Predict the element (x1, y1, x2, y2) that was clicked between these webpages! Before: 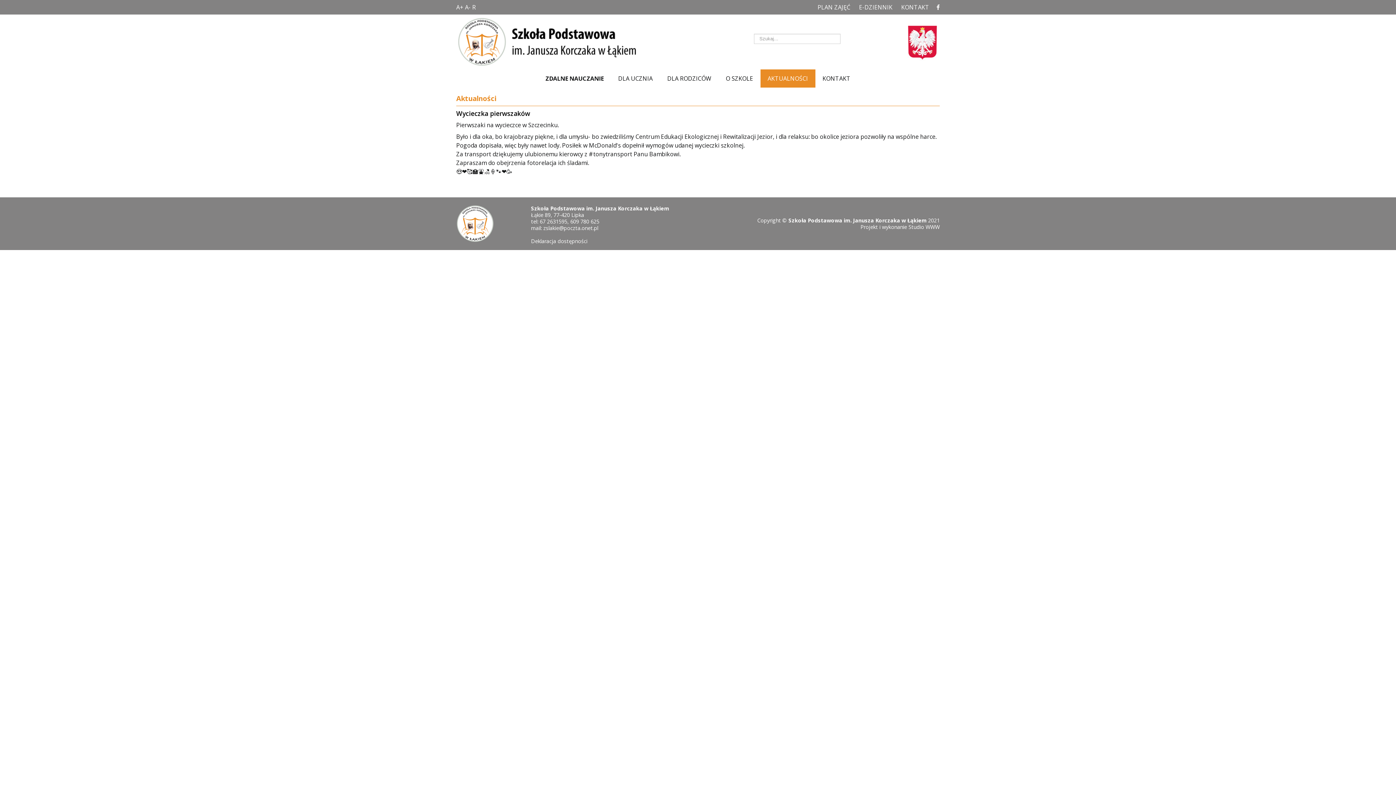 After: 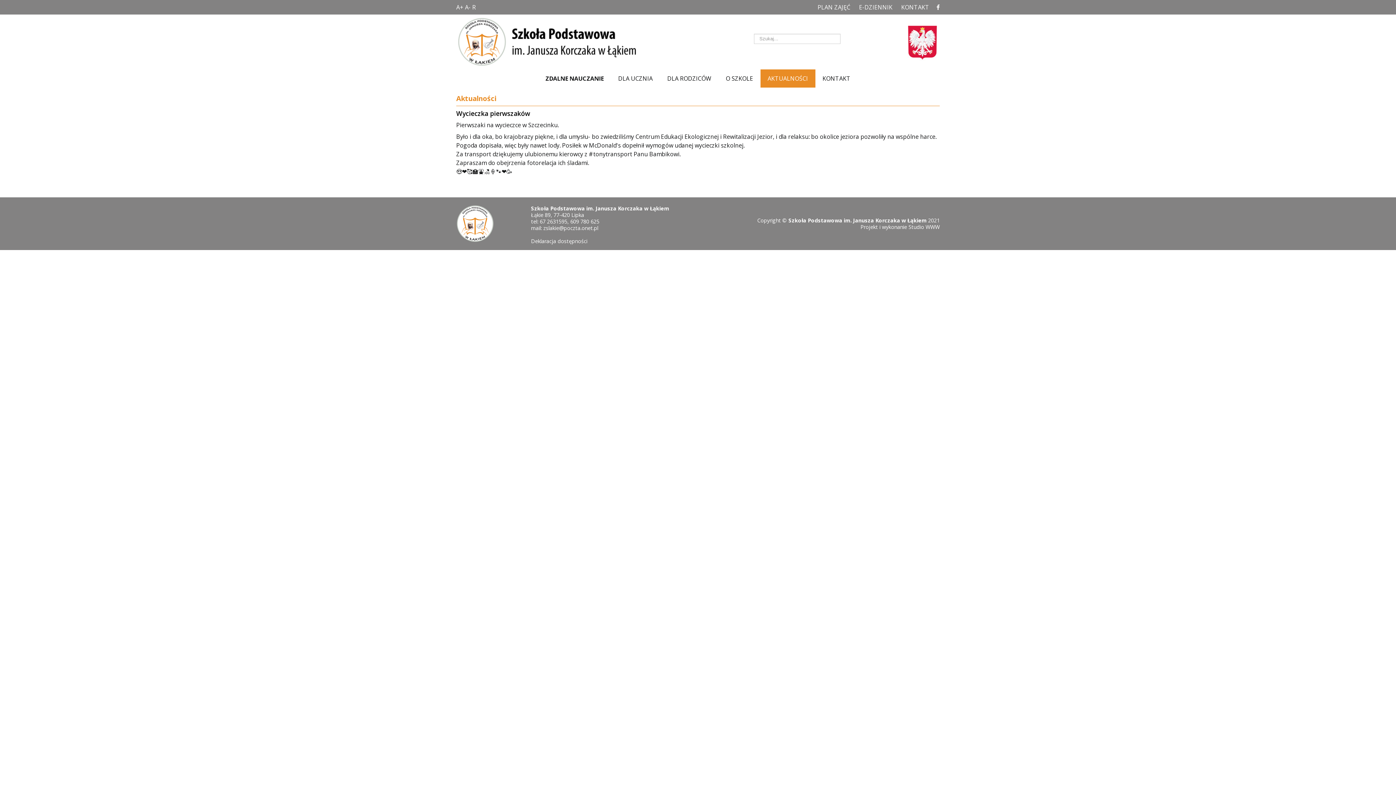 Action: label: DLA RODZICÓW bbox: (660, 69, 718, 87)